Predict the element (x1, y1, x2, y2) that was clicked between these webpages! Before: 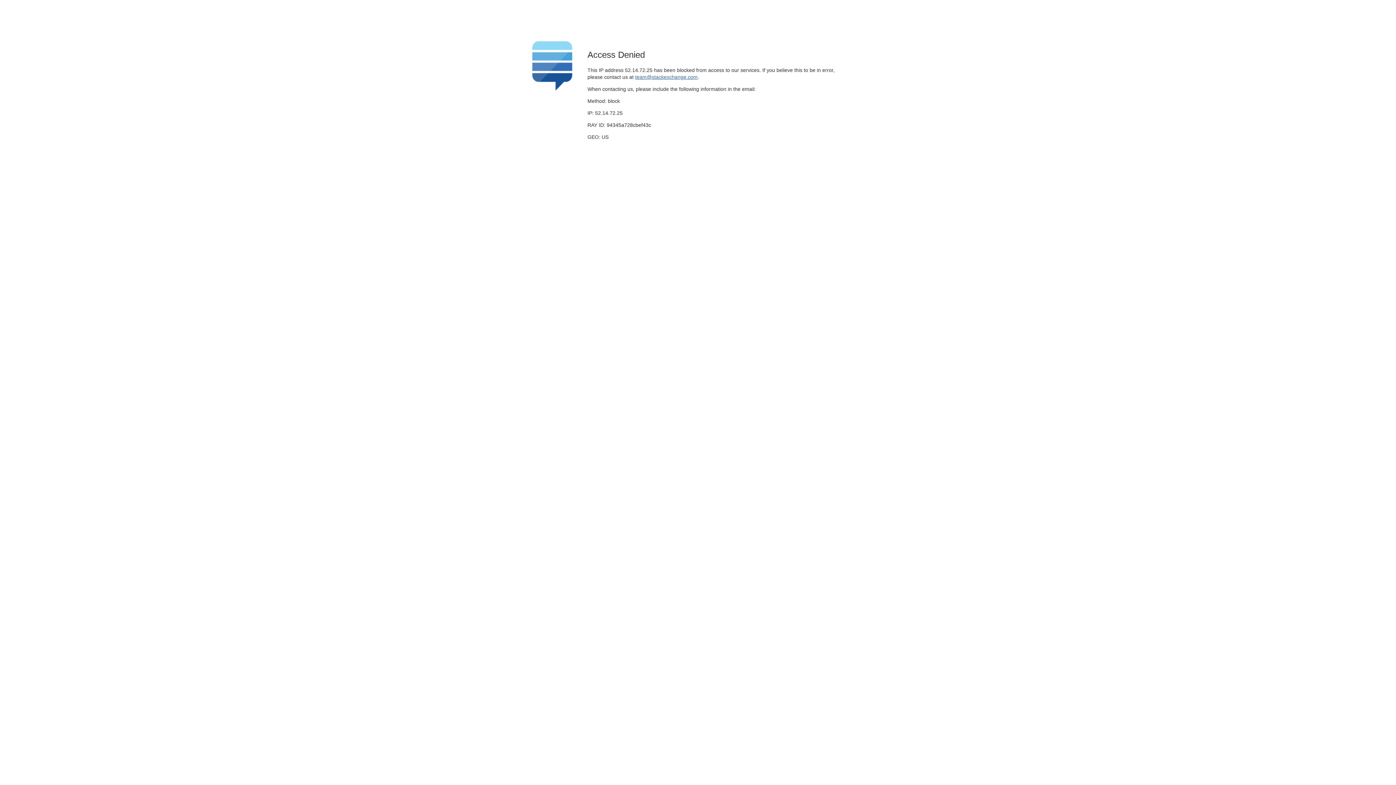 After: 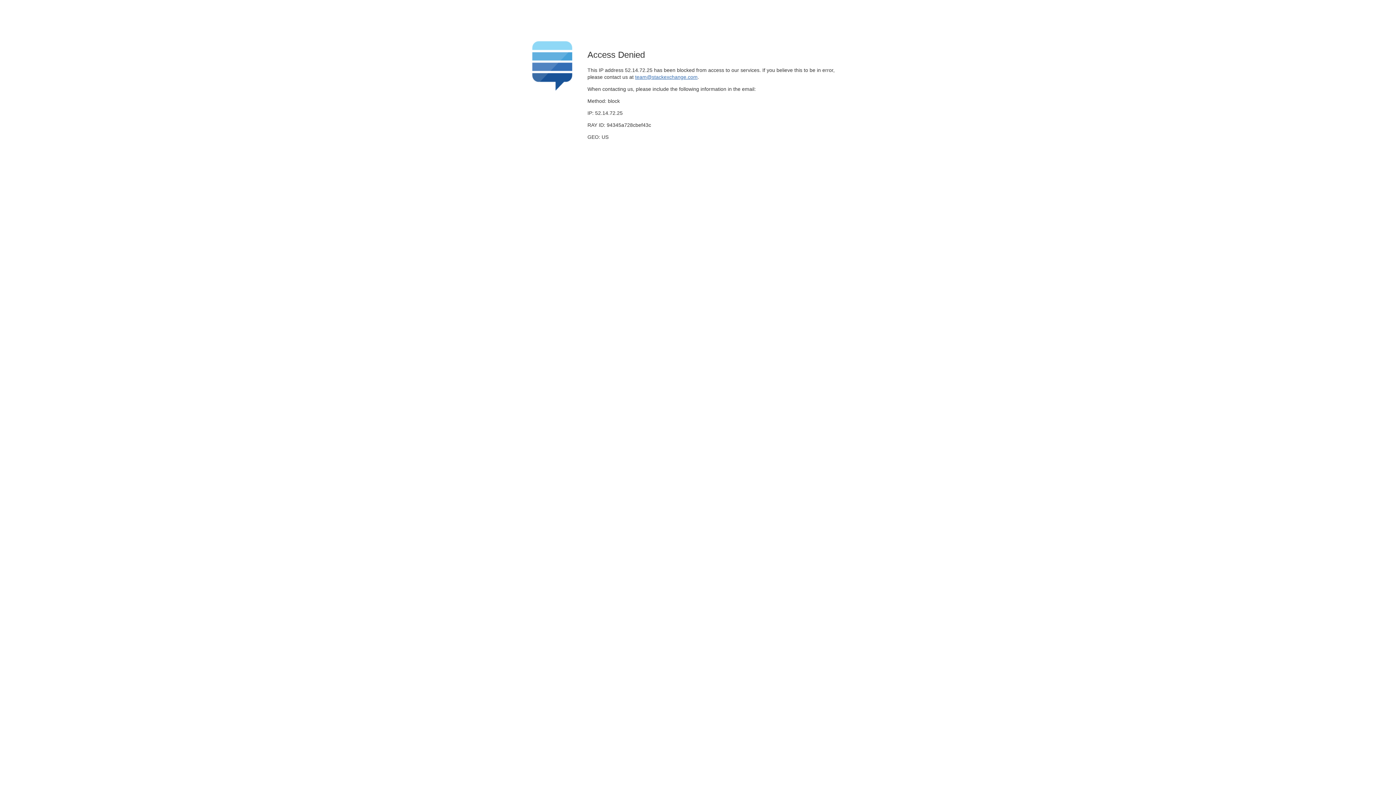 Action: bbox: (635, 74, 697, 79) label: team@stackexchange.com